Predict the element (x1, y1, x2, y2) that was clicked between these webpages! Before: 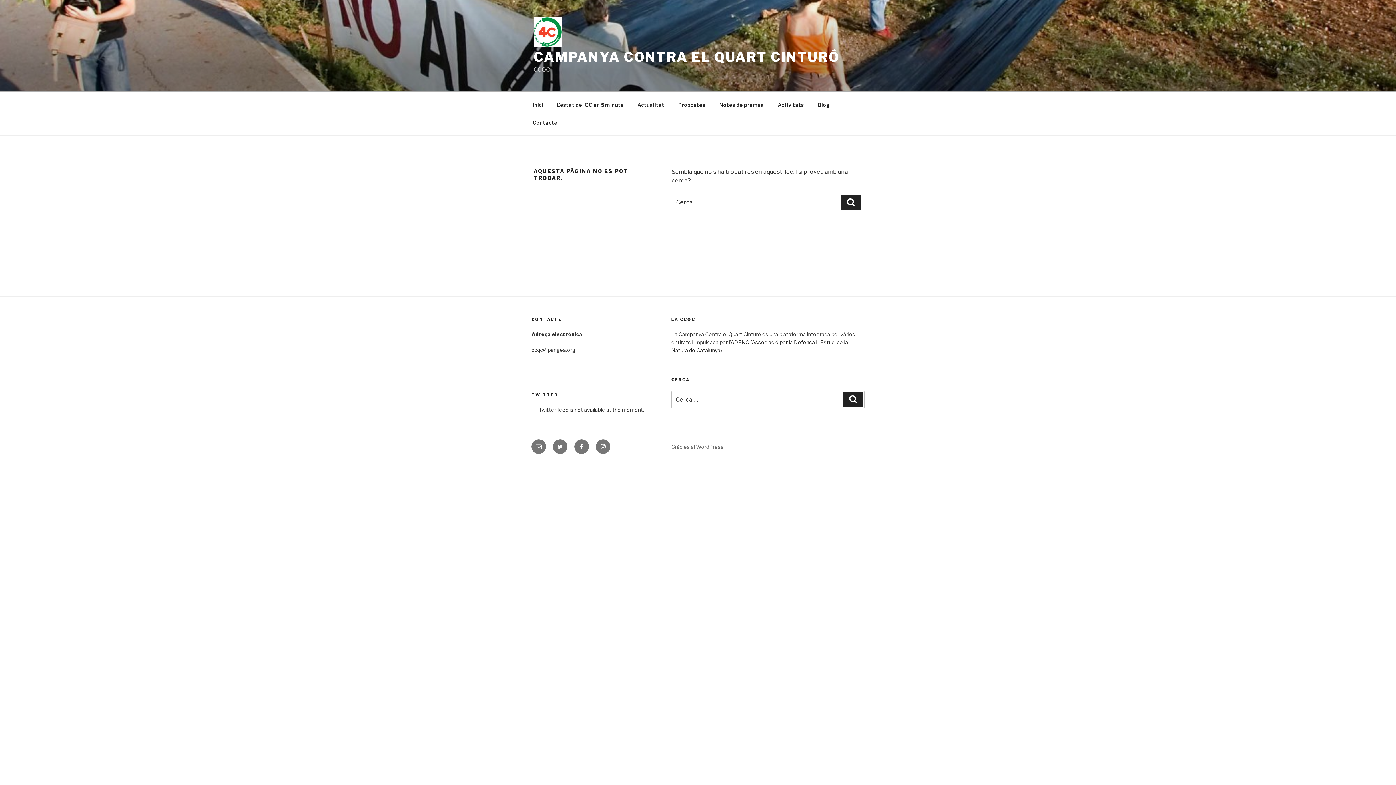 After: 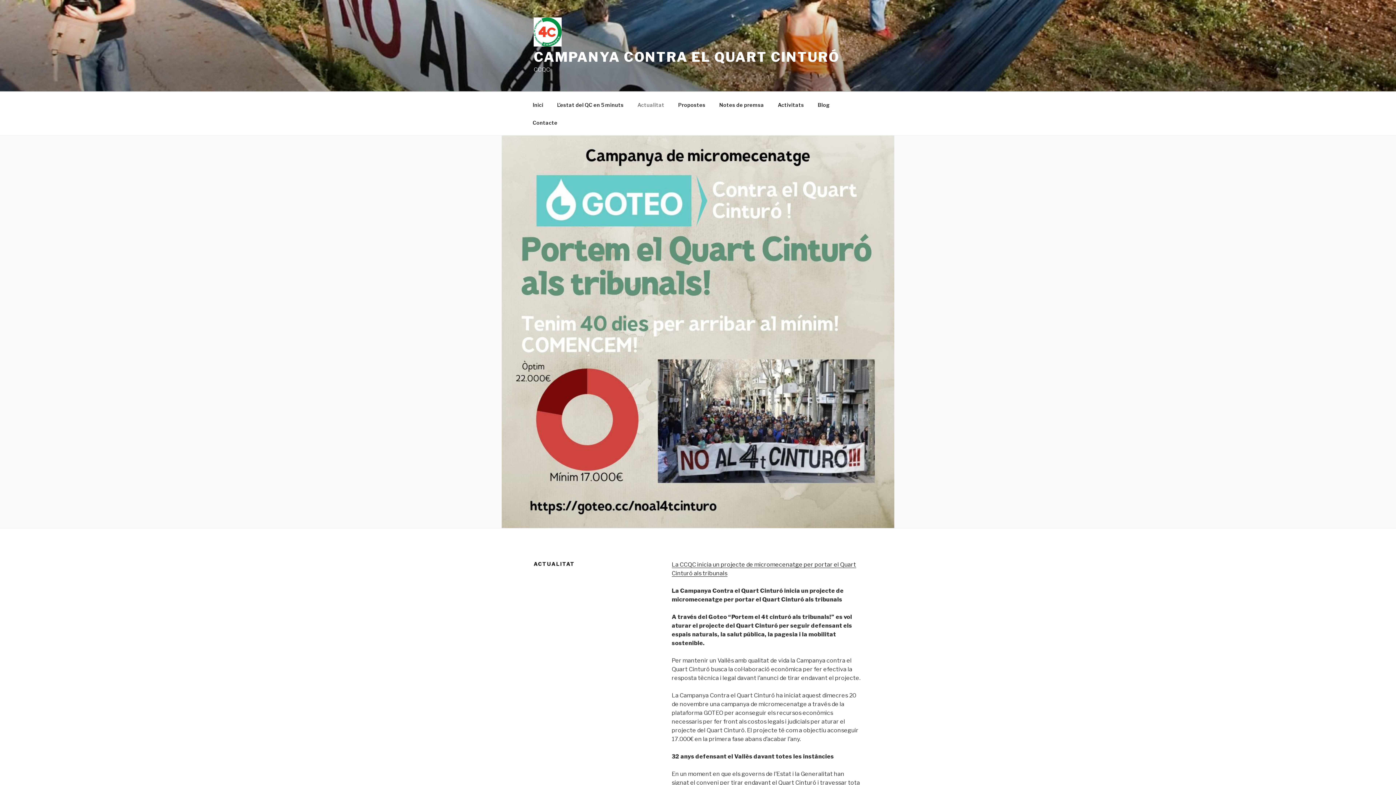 Action: bbox: (631, 95, 670, 113) label: Actualitat